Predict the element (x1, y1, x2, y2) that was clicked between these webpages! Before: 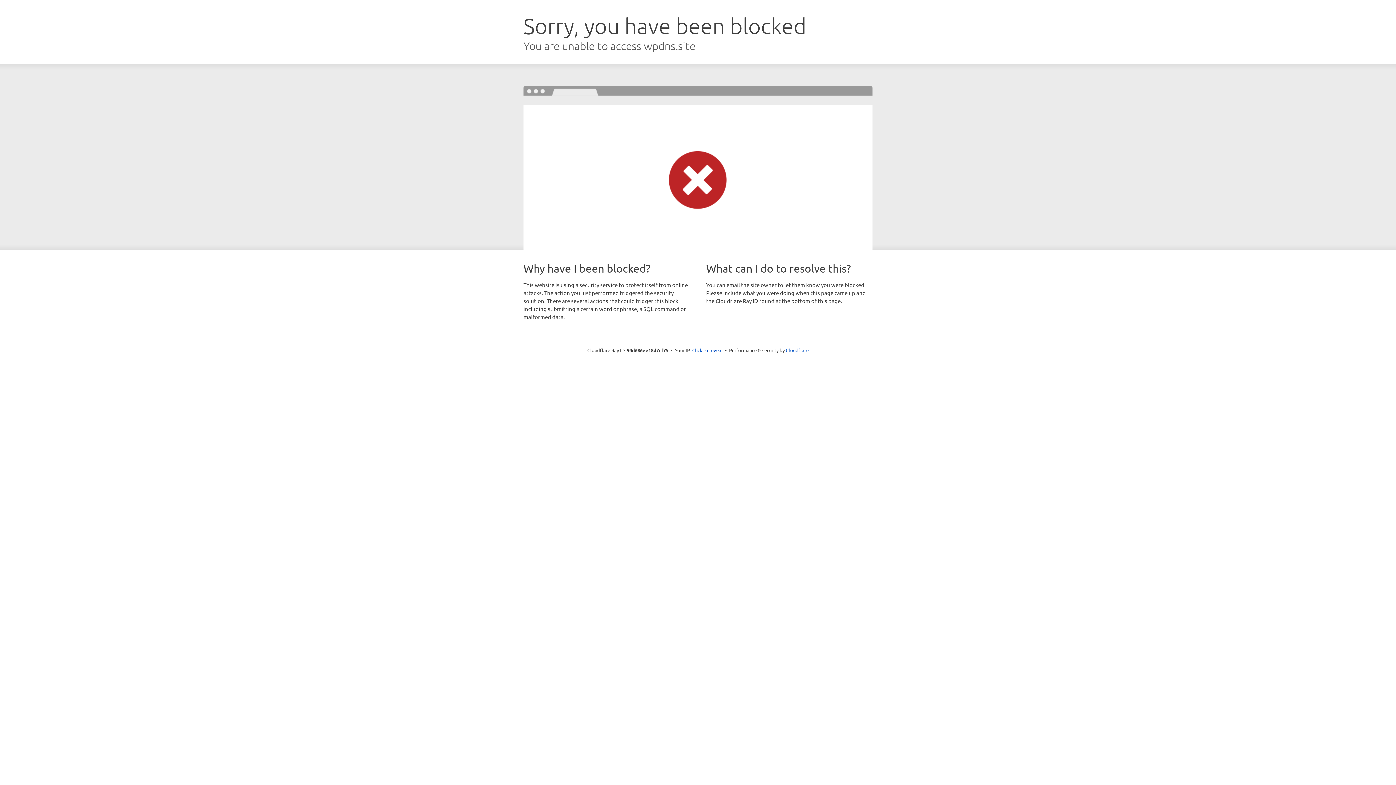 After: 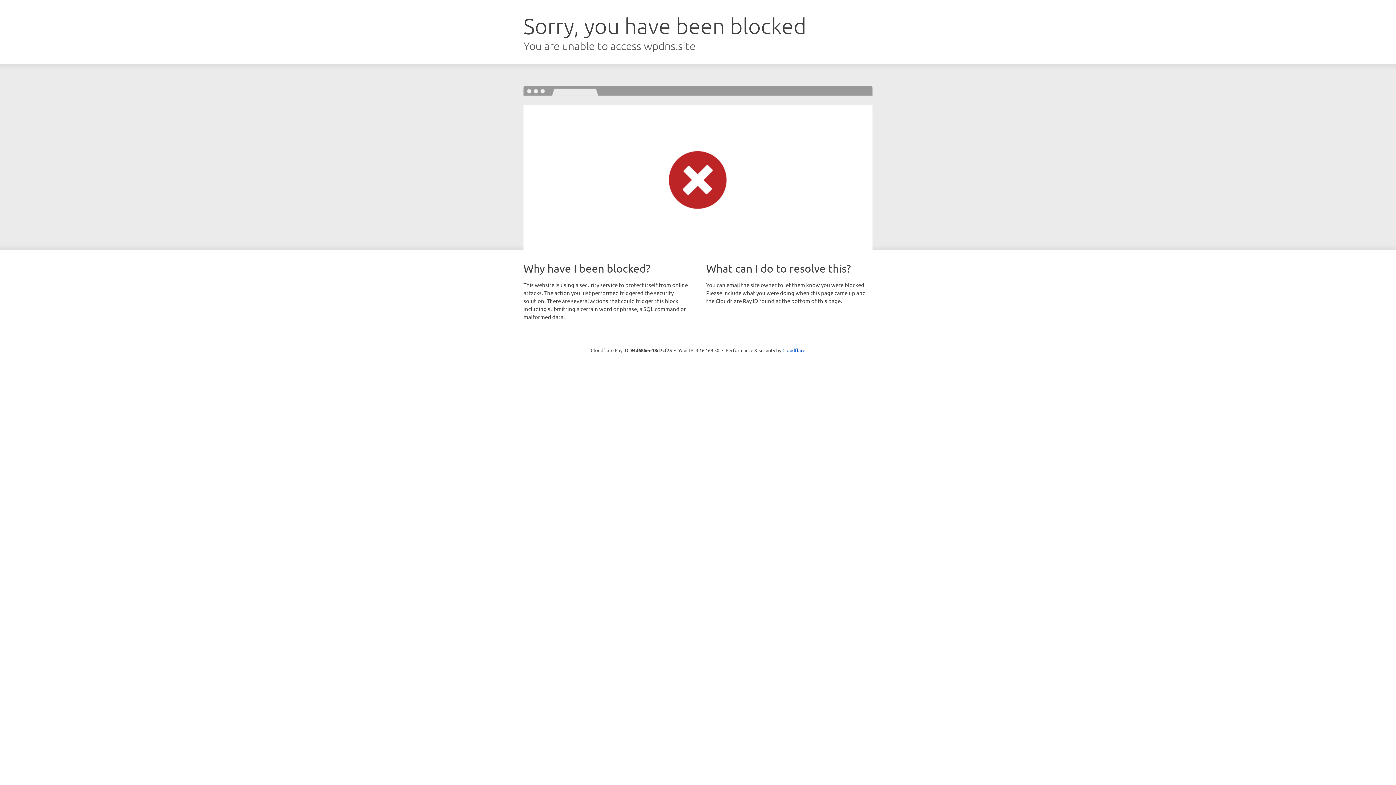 Action: label: Click to reveal bbox: (692, 346, 722, 353)